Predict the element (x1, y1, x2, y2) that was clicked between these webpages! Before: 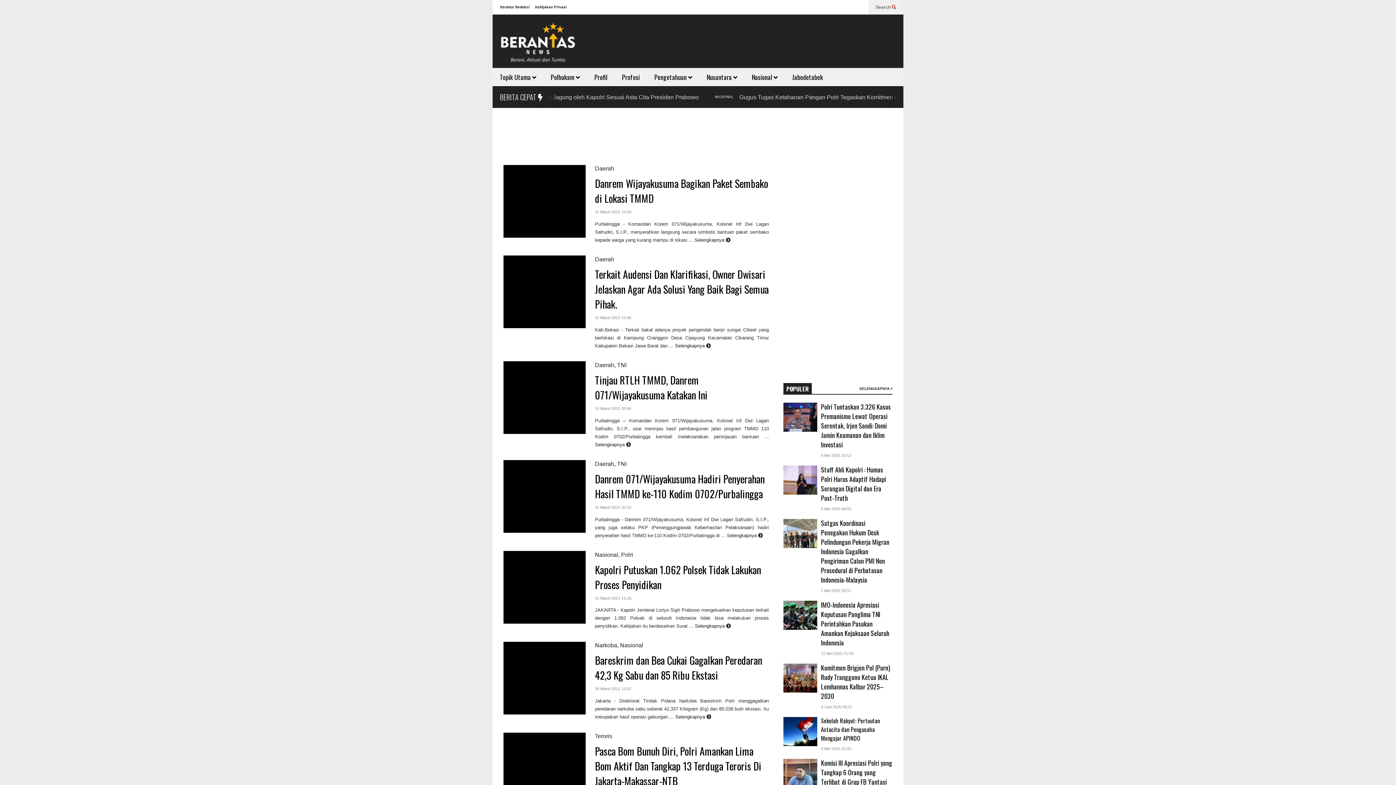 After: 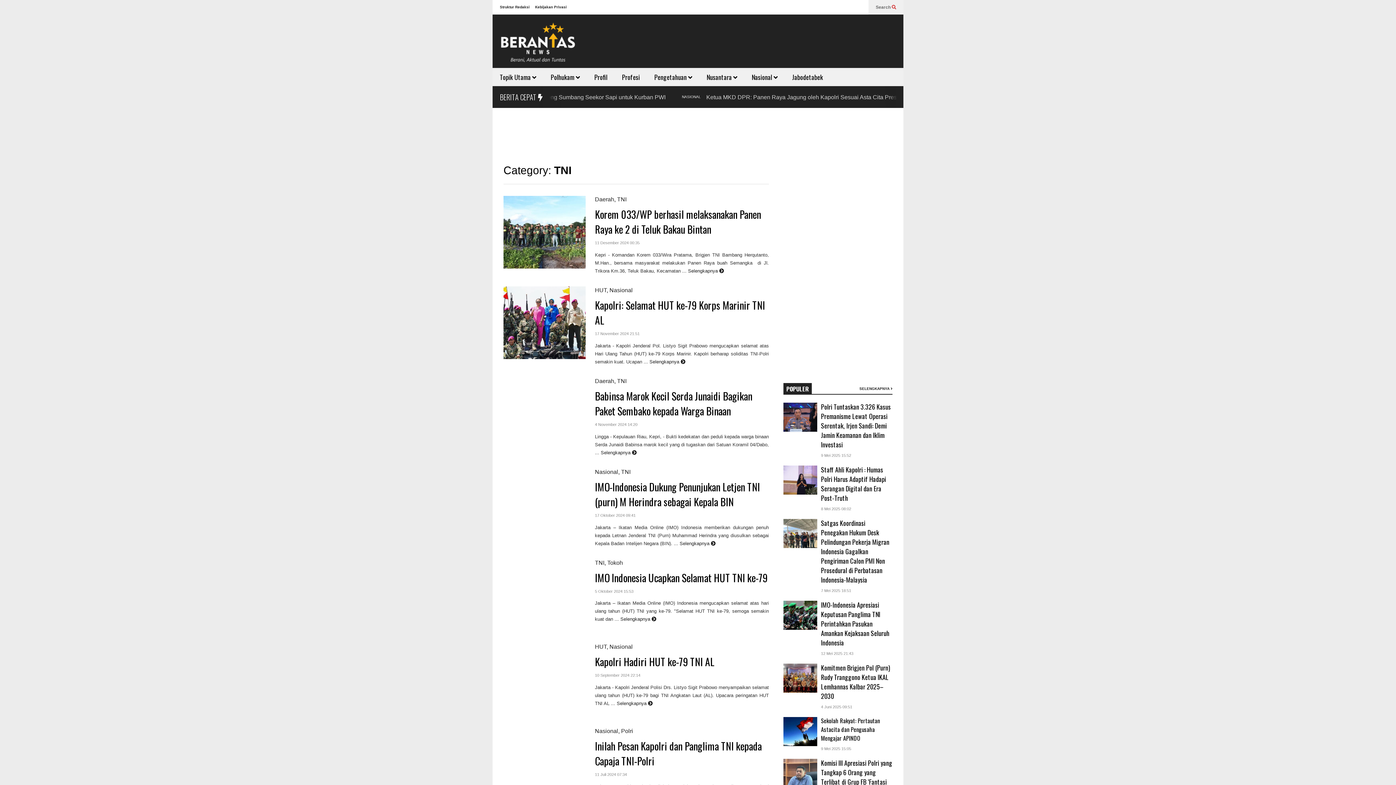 Action: label: TNI bbox: (617, 362, 626, 368)